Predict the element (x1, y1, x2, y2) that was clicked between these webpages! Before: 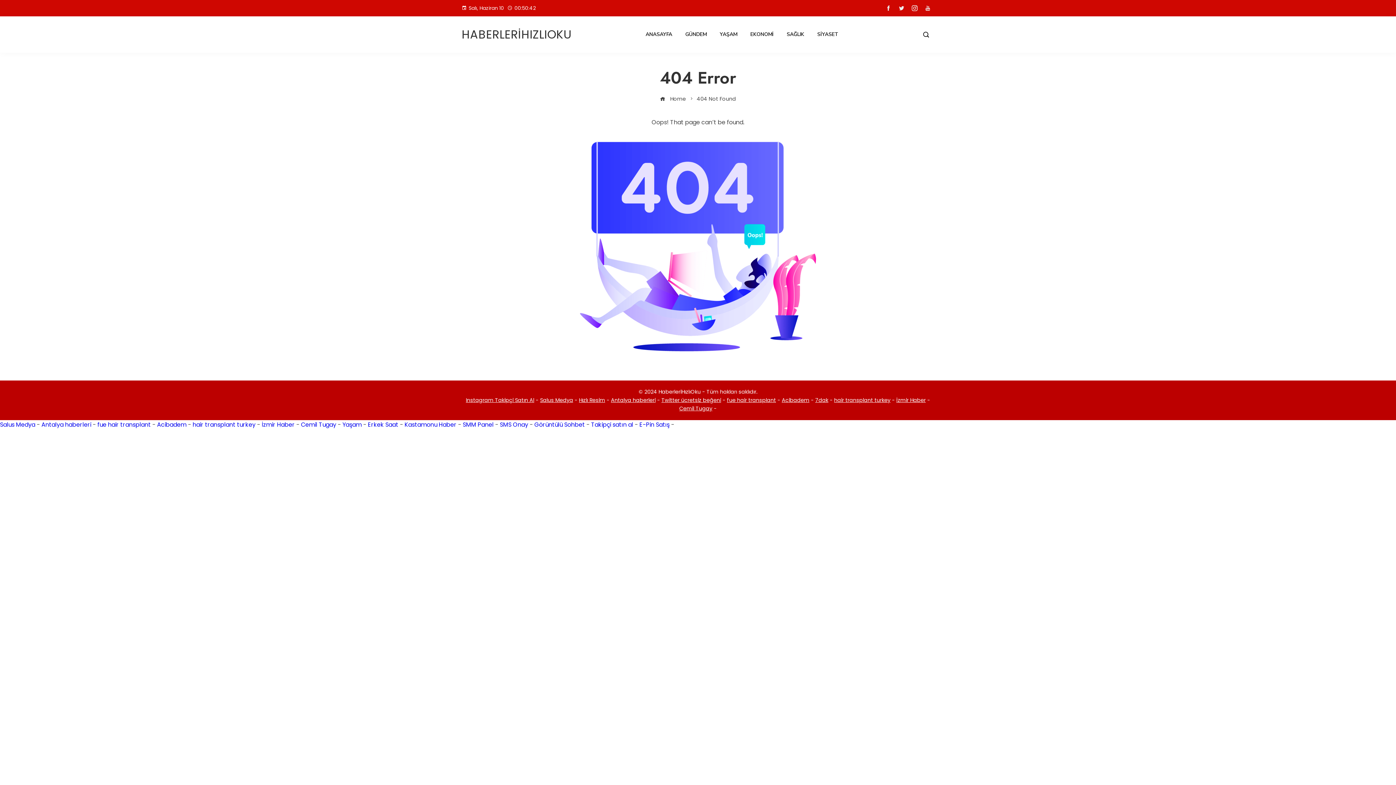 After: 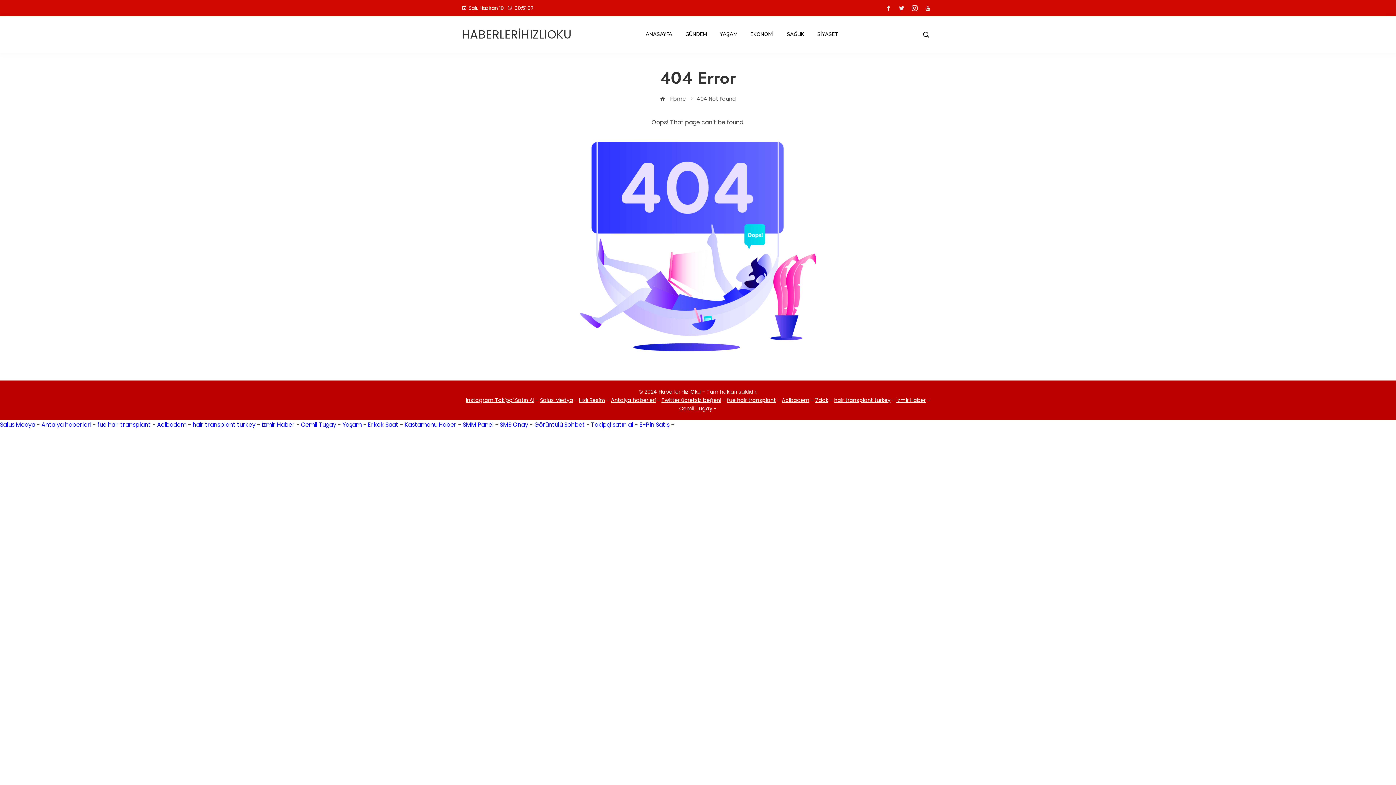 Action: bbox: (727, 396, 776, 404) label: fue hair transplant